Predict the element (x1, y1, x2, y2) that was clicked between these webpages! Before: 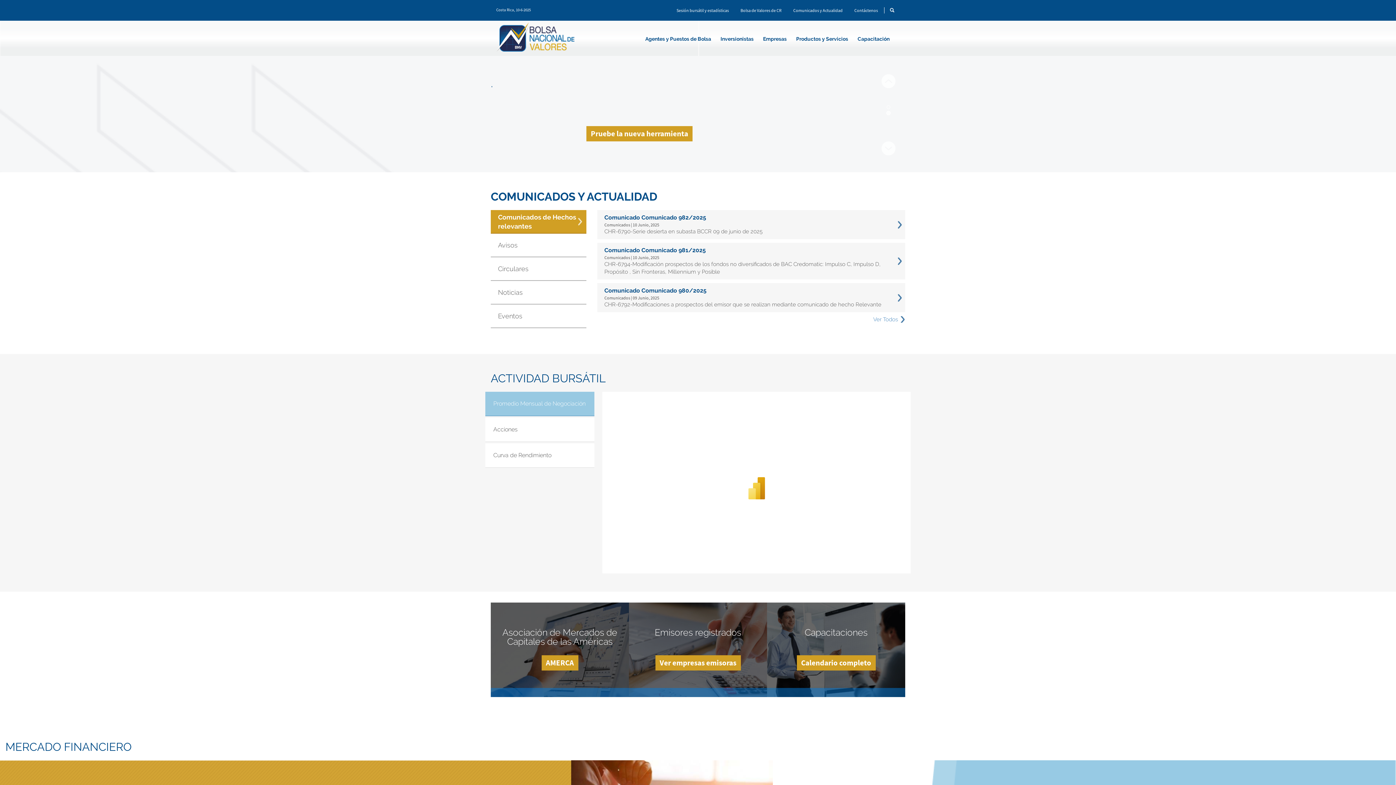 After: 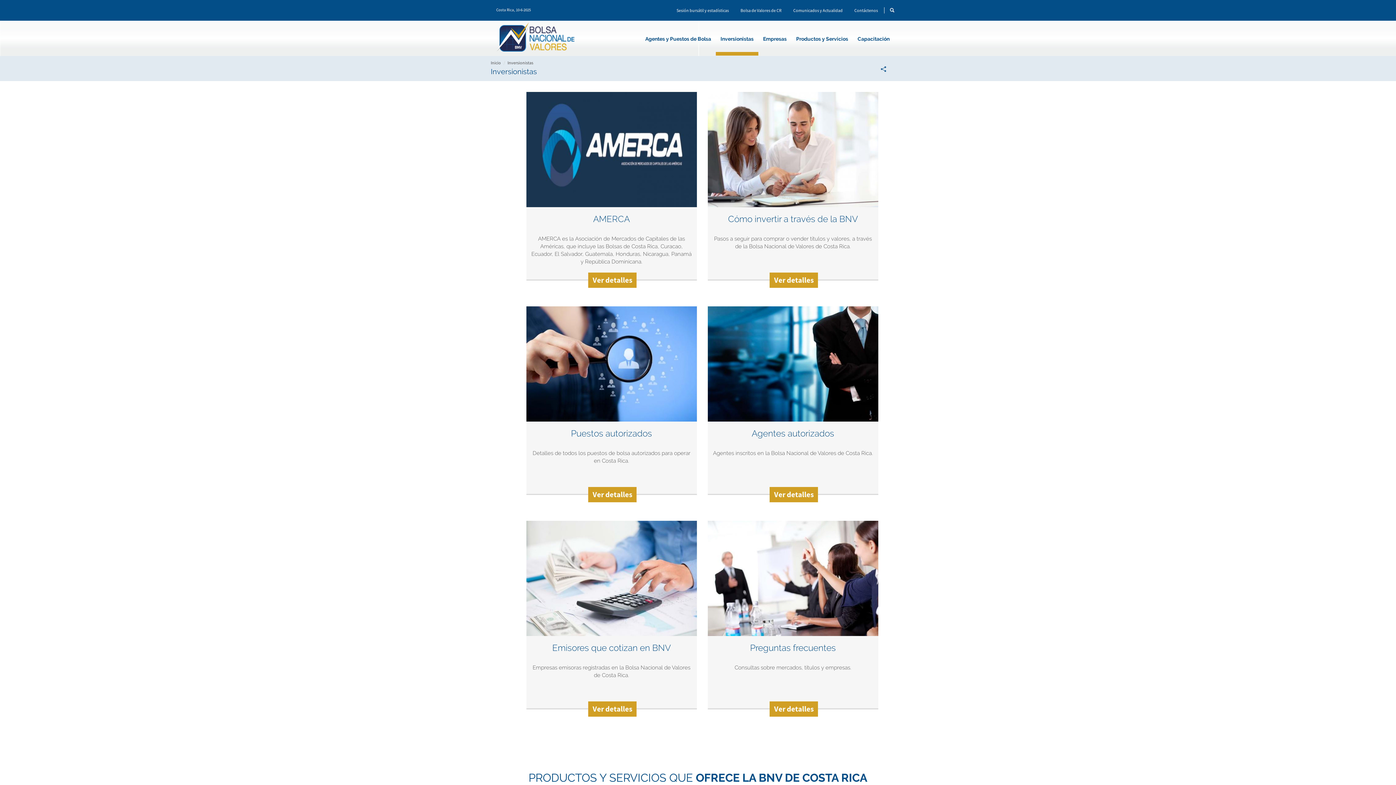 Action: bbox: (716, 31, 758, 55) label: Inversionistas